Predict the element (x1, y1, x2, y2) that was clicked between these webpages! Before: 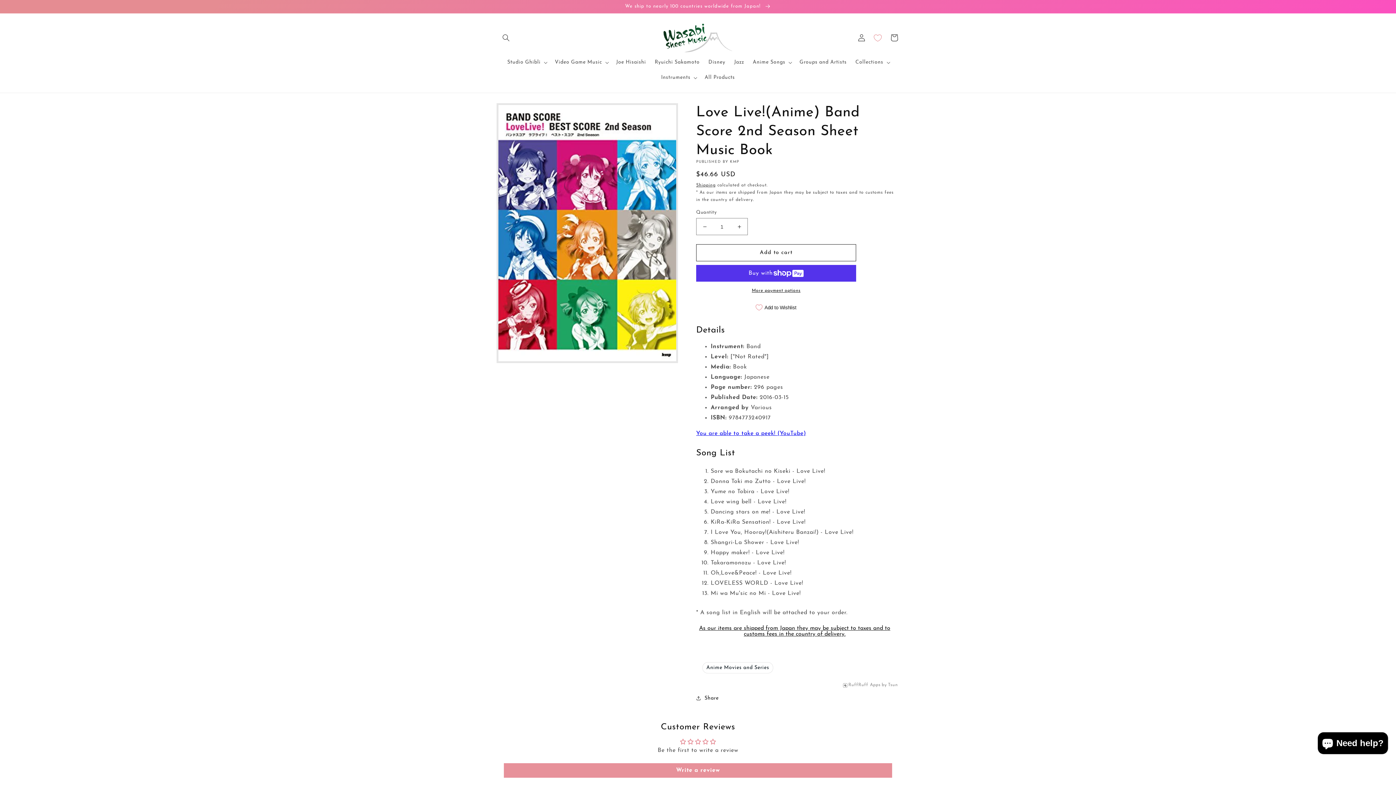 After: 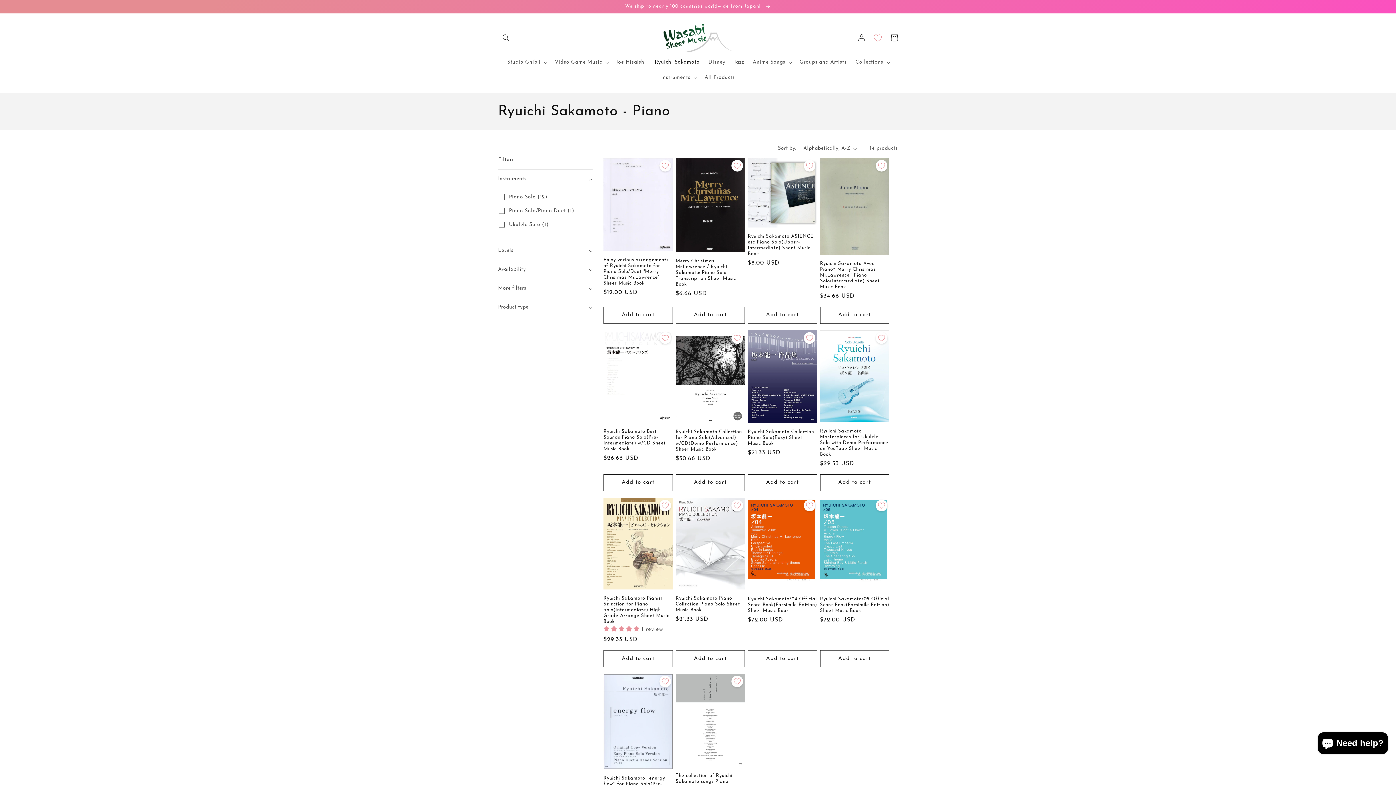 Action: bbox: (650, 55, 704, 70) label: Ryuichi Sakamoto